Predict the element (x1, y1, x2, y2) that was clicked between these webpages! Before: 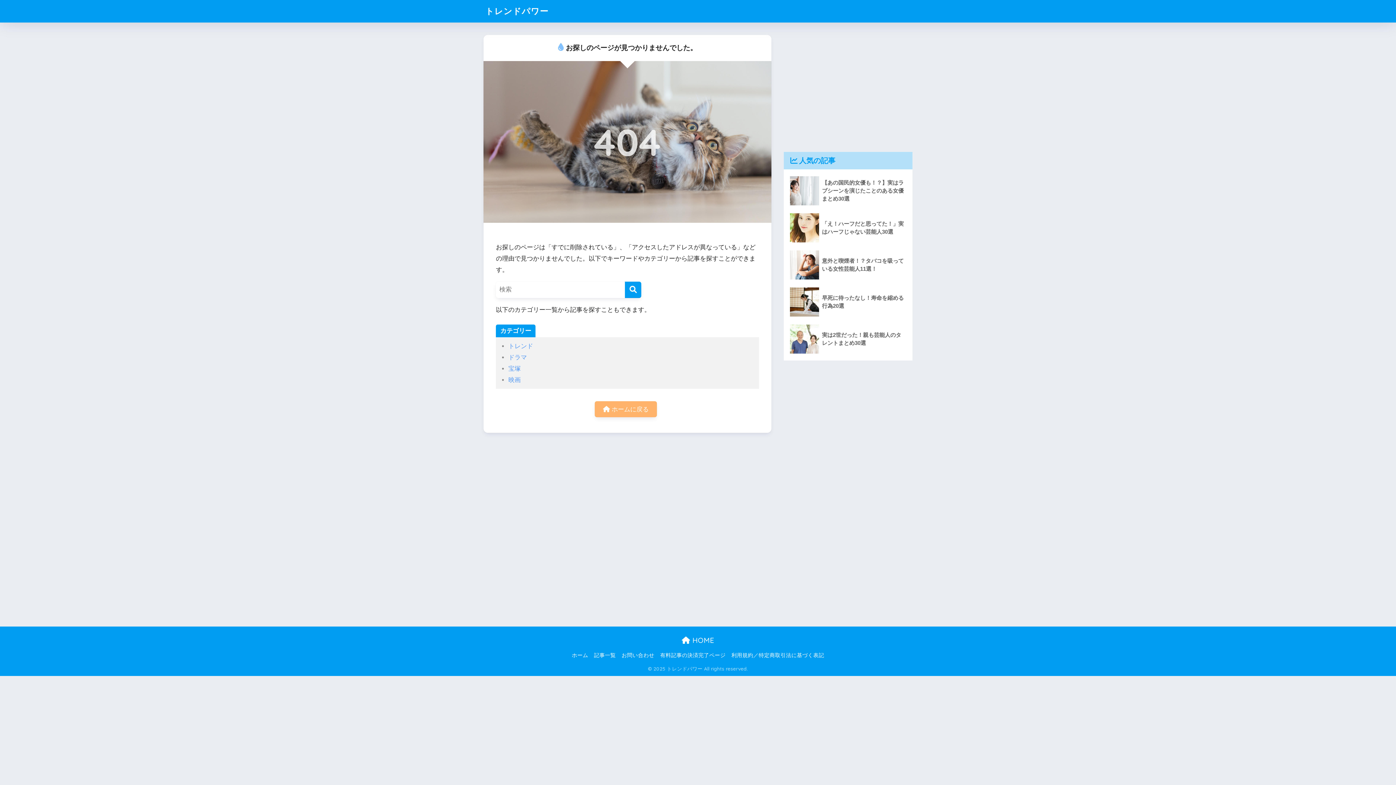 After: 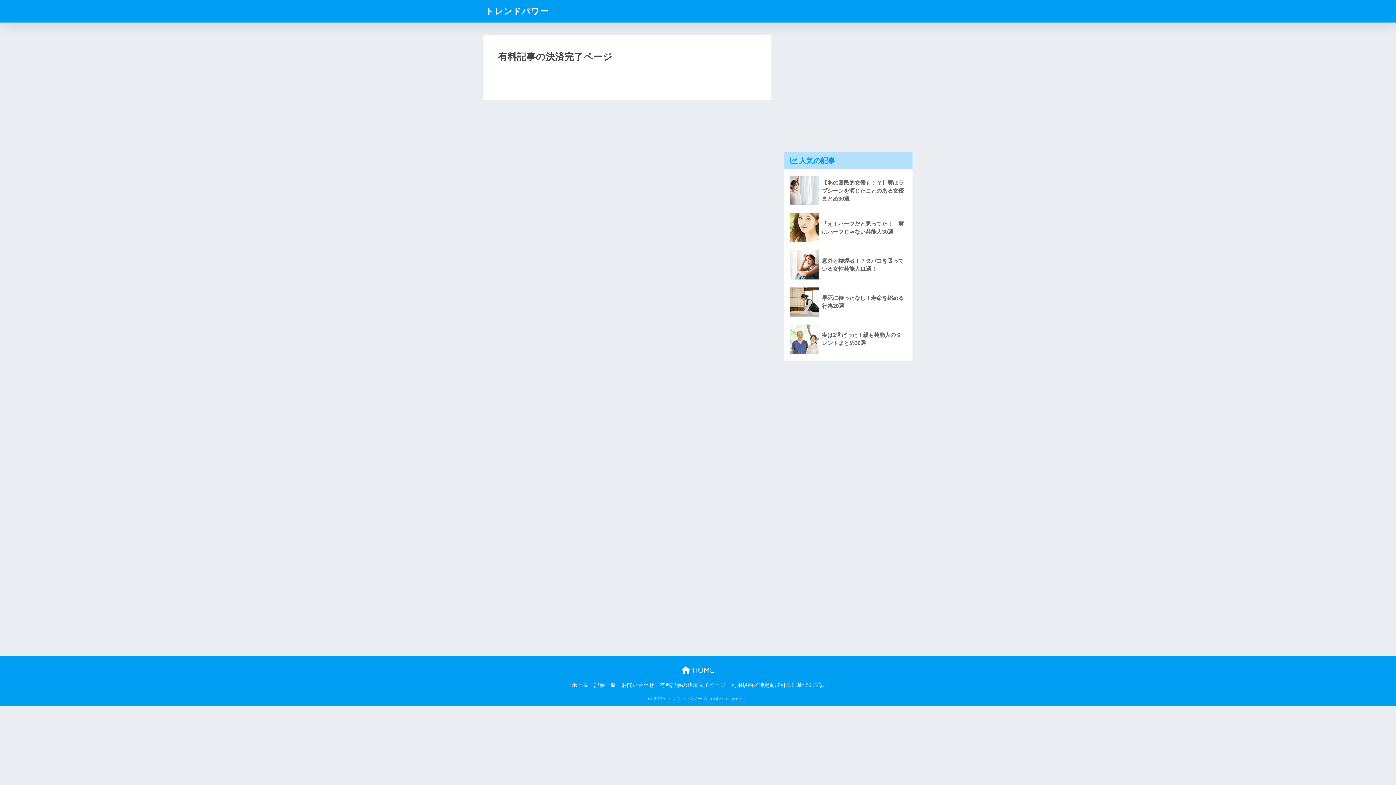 Action: label: 有料記事の決済完了ページ bbox: (660, 652, 725, 658)